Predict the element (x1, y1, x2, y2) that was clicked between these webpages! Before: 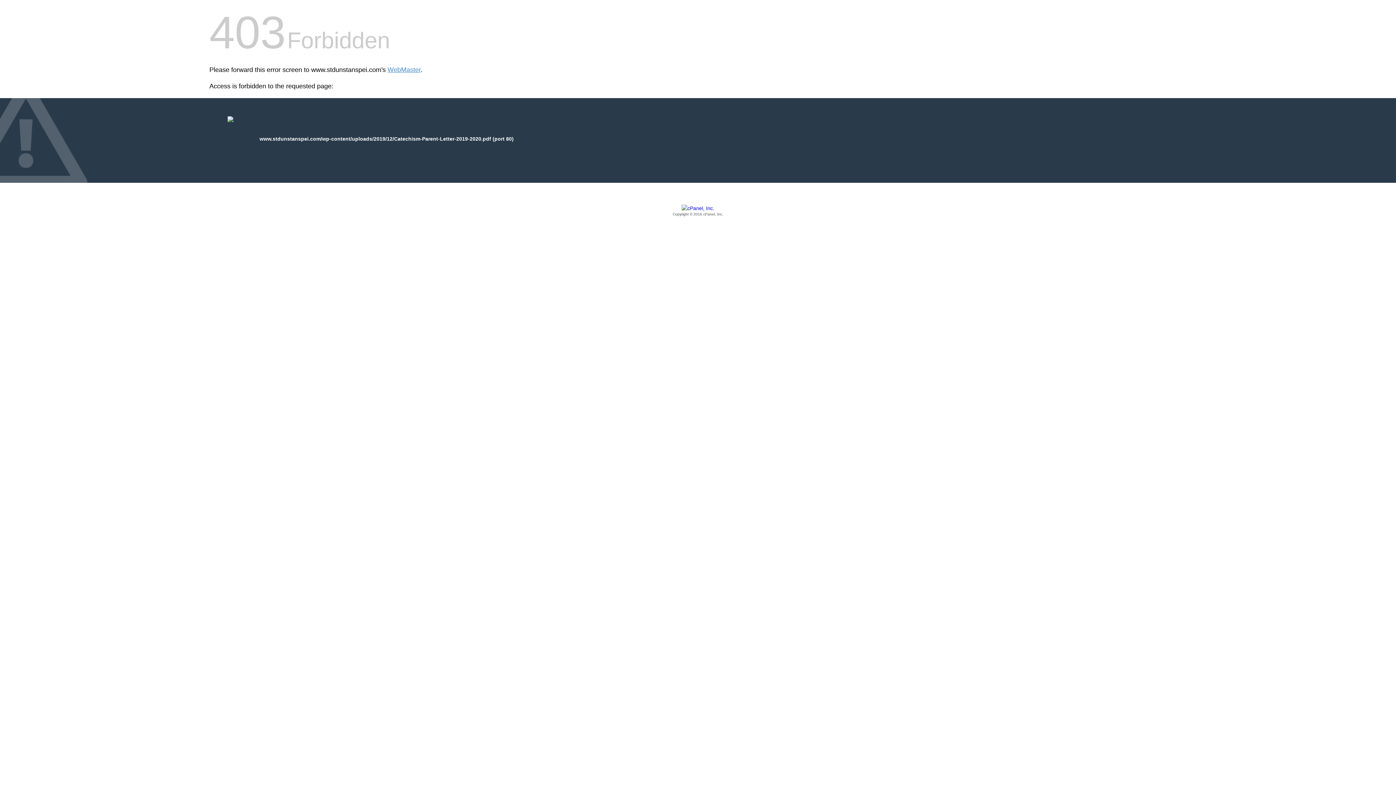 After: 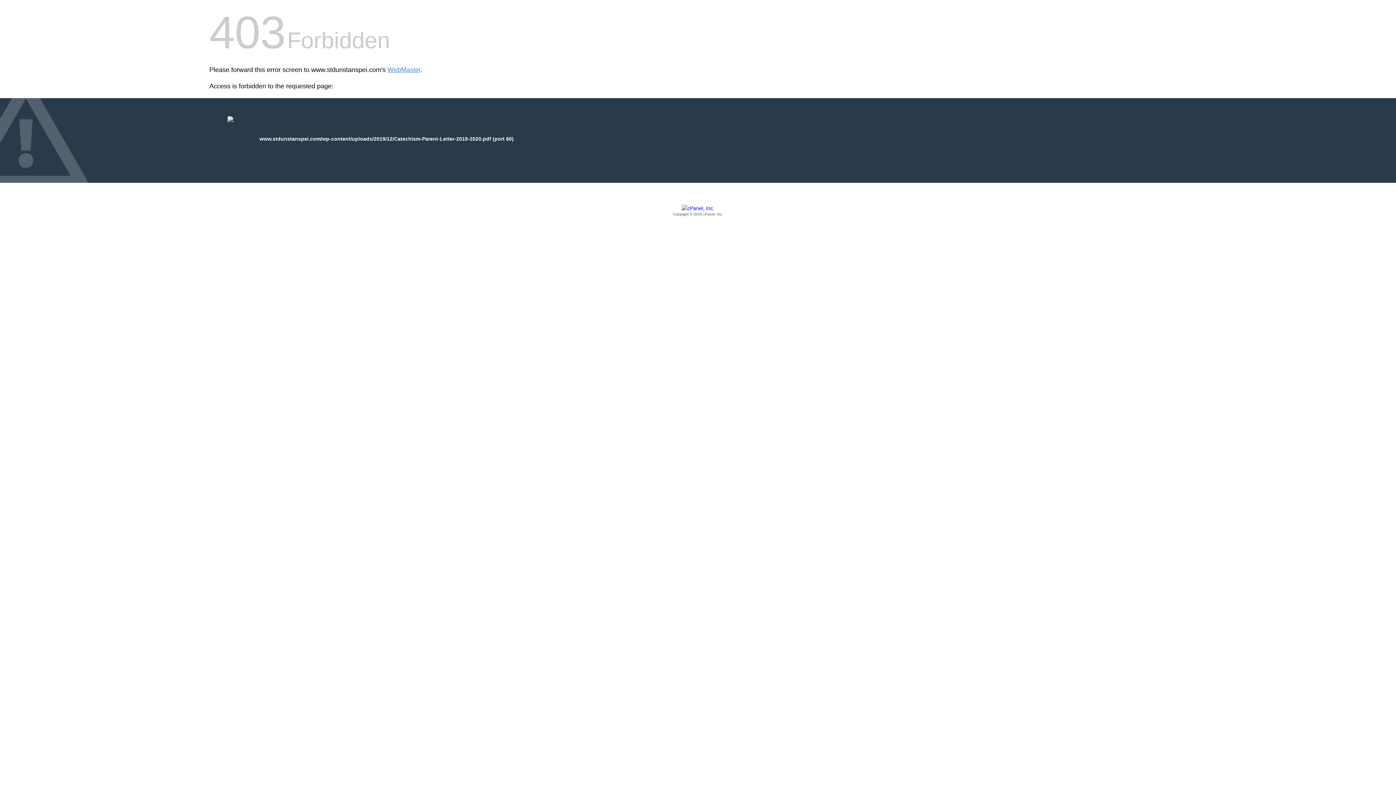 Action: label: Copyright © 2016 cPanel, Inc. bbox: (209, 205, 1186, 217)